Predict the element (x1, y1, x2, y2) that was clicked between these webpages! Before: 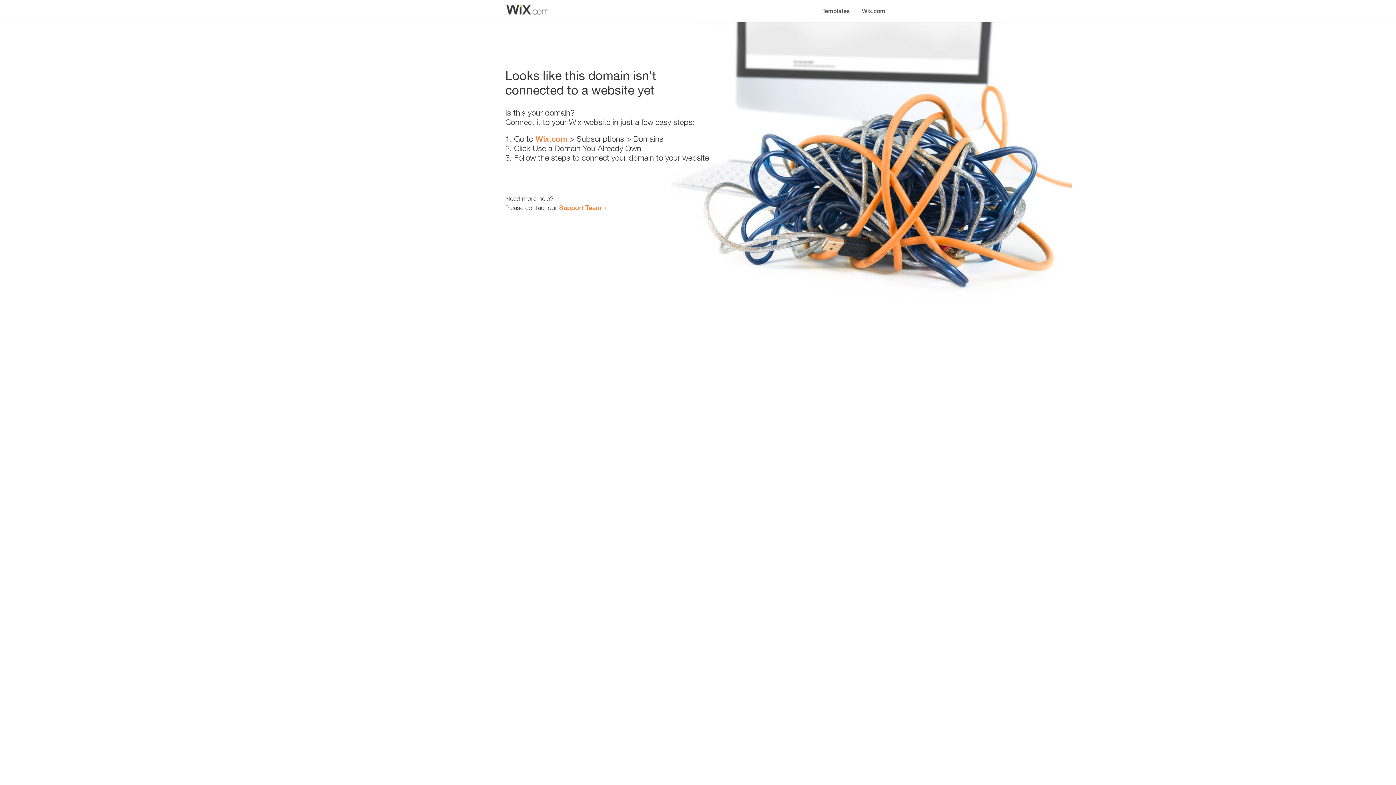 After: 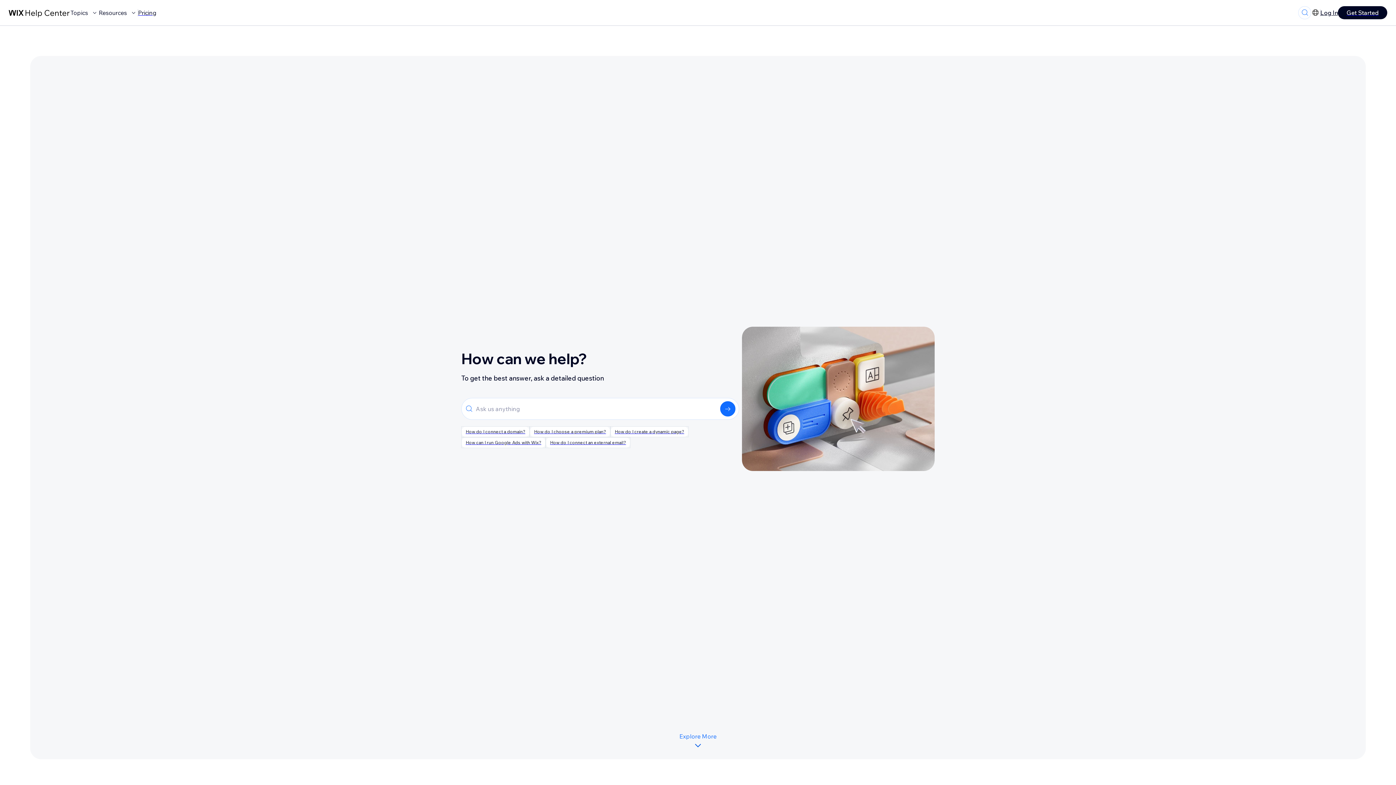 Action: bbox: (559, 203, 601, 211) label: Support Team